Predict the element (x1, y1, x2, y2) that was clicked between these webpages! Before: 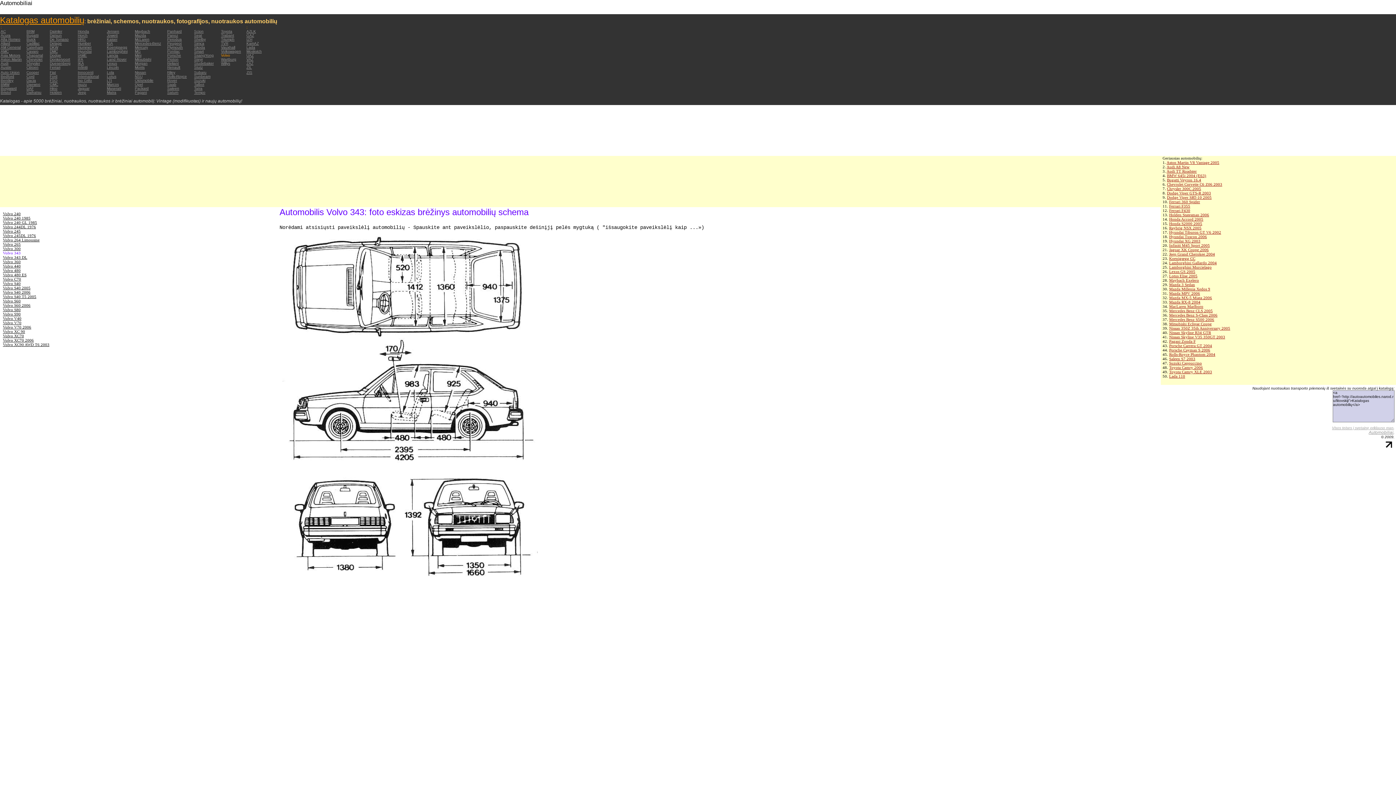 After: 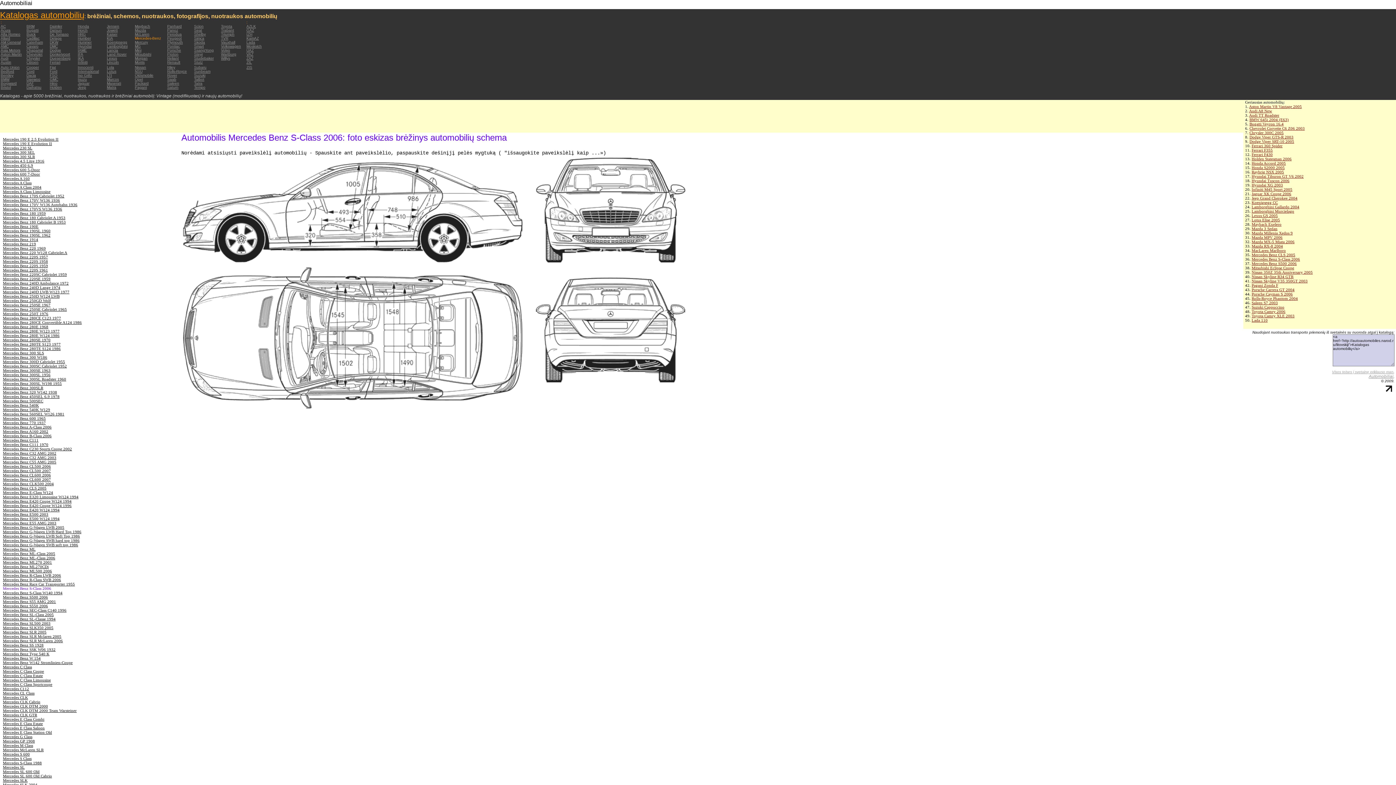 Action: label: Mercedes Benz S-Class 2006 bbox: (1169, 313, 1217, 317)